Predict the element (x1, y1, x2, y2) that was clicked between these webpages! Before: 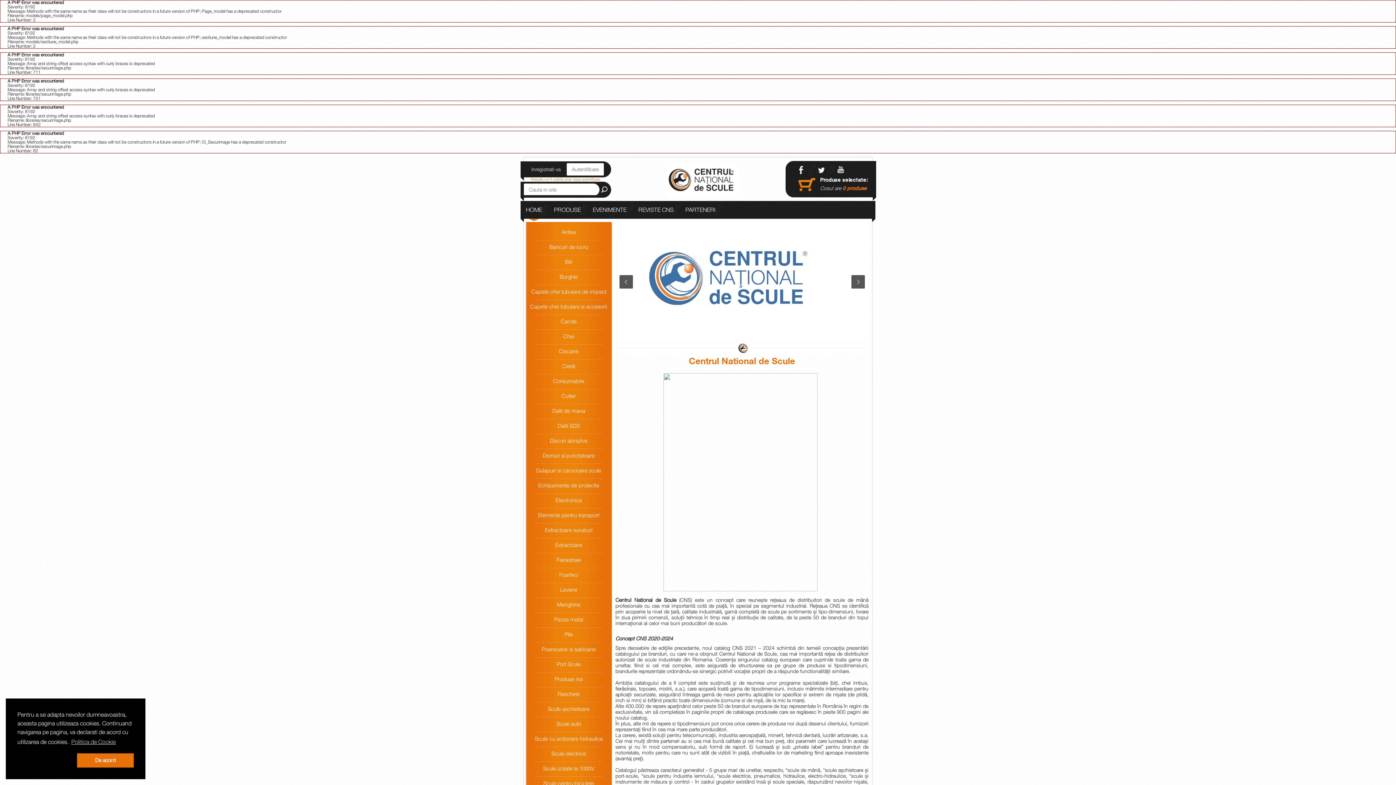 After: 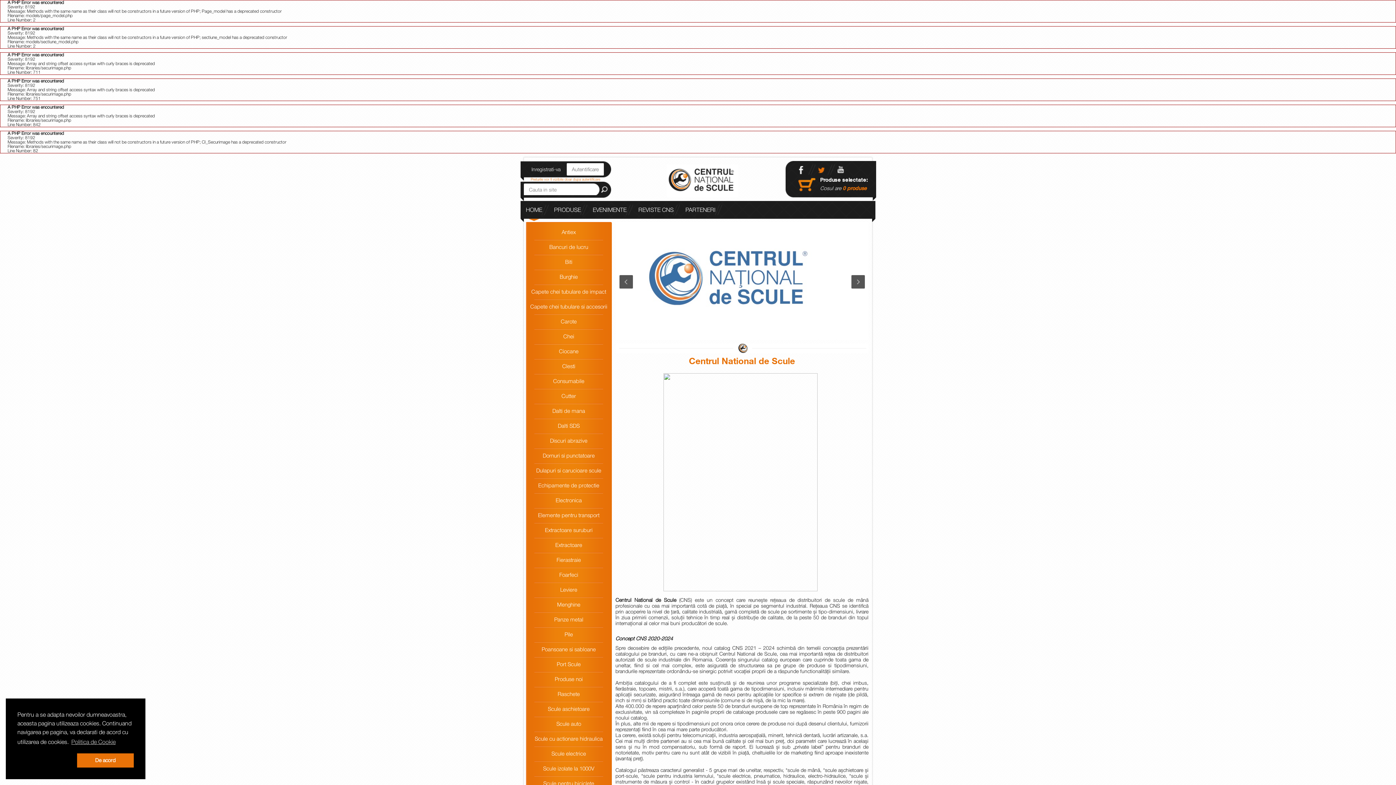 Action: bbox: (818, 164, 835, 174)